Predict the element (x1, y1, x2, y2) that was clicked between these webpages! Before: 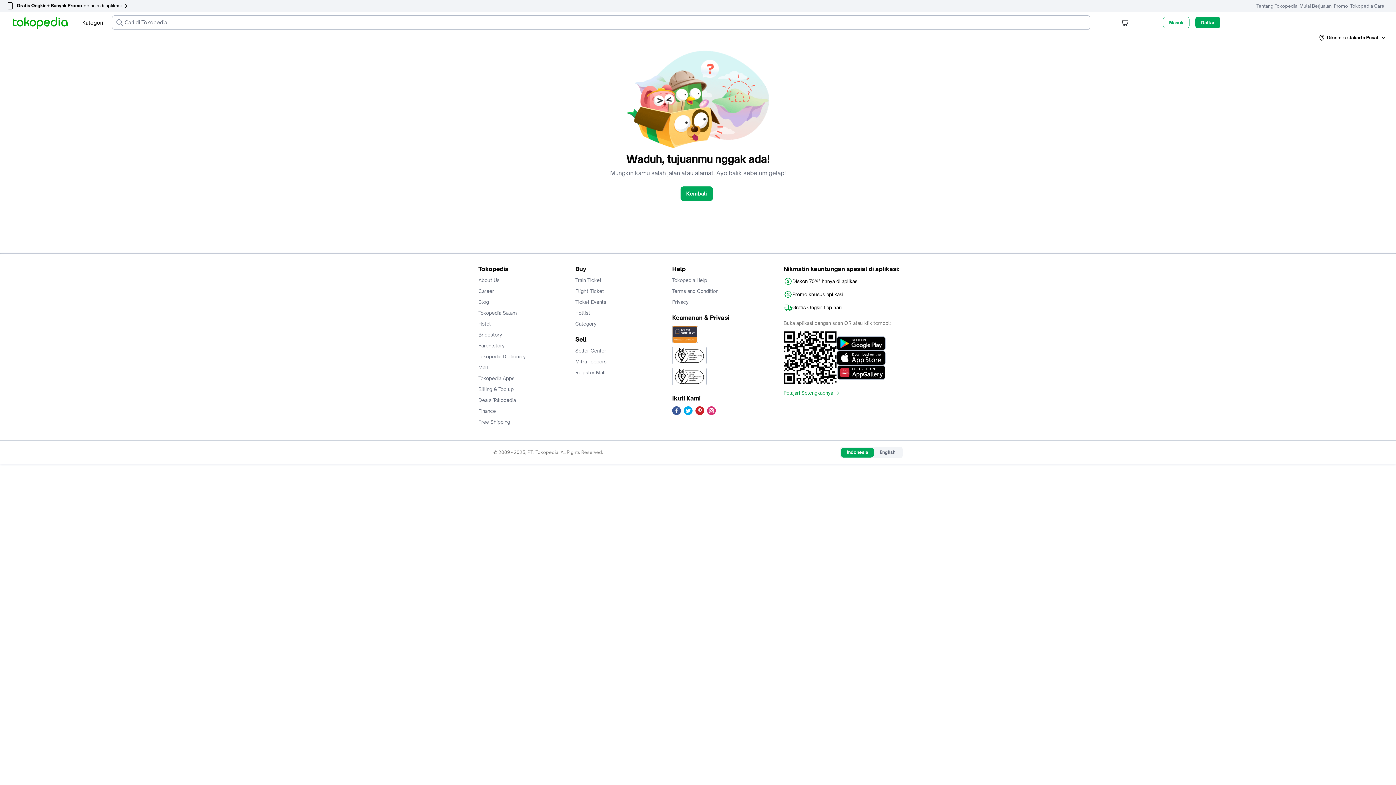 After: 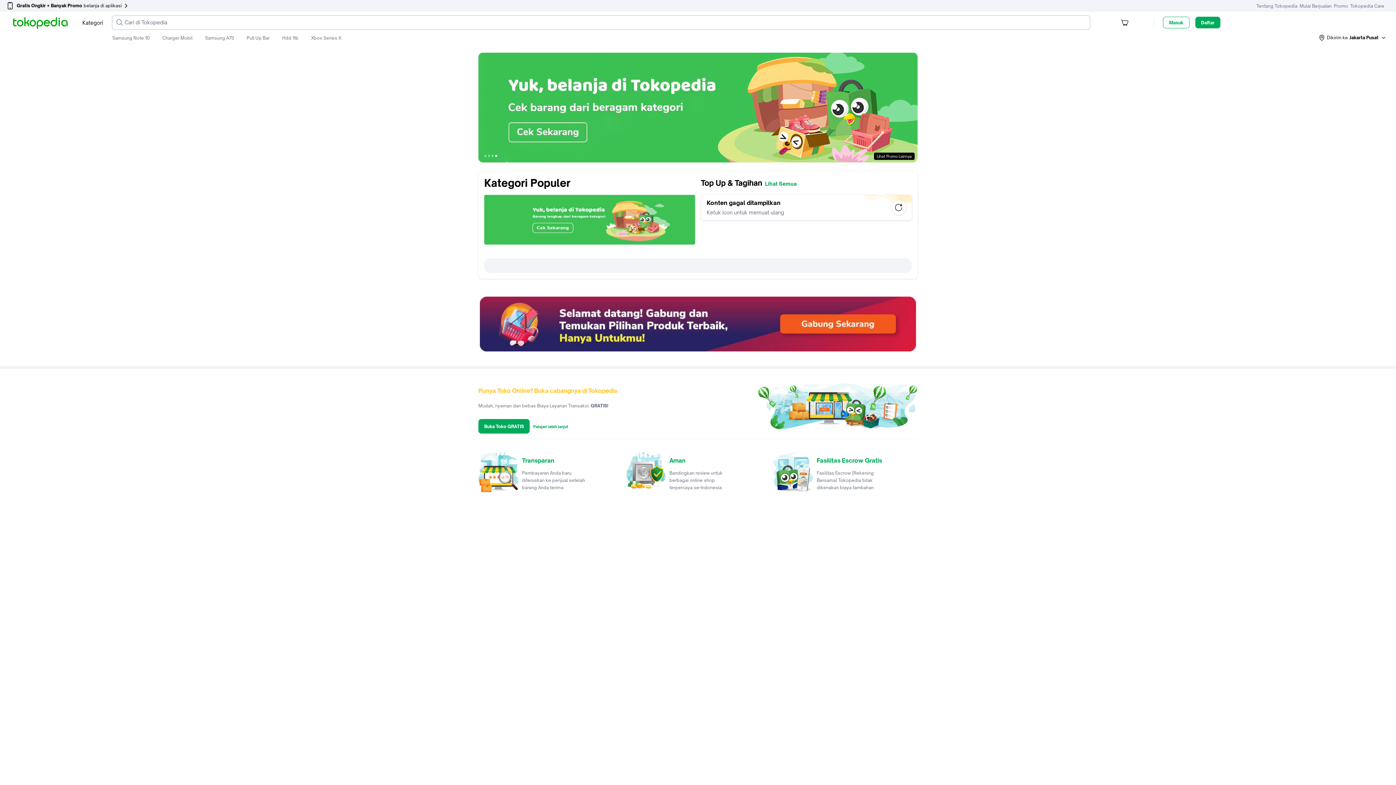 Action: bbox: (13, 16, 67, 30)